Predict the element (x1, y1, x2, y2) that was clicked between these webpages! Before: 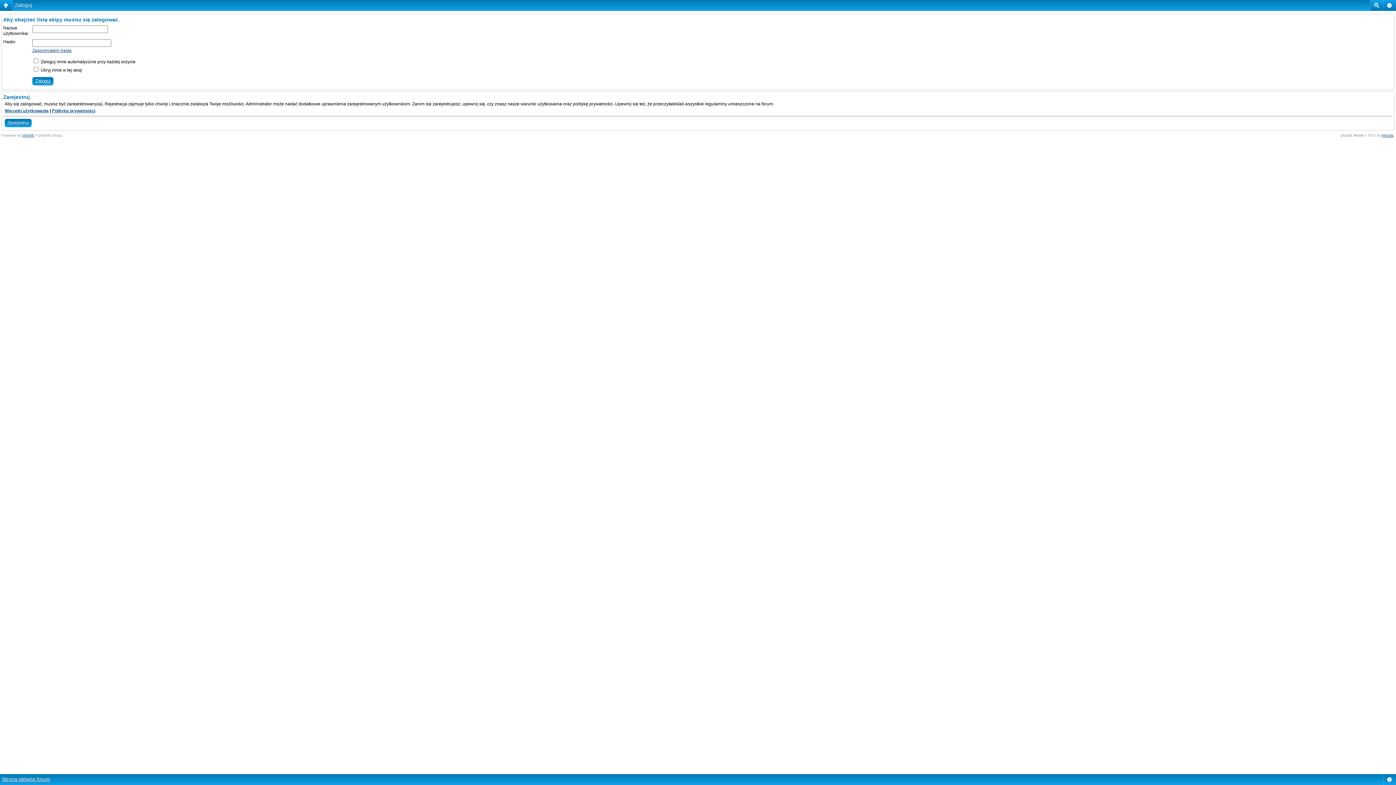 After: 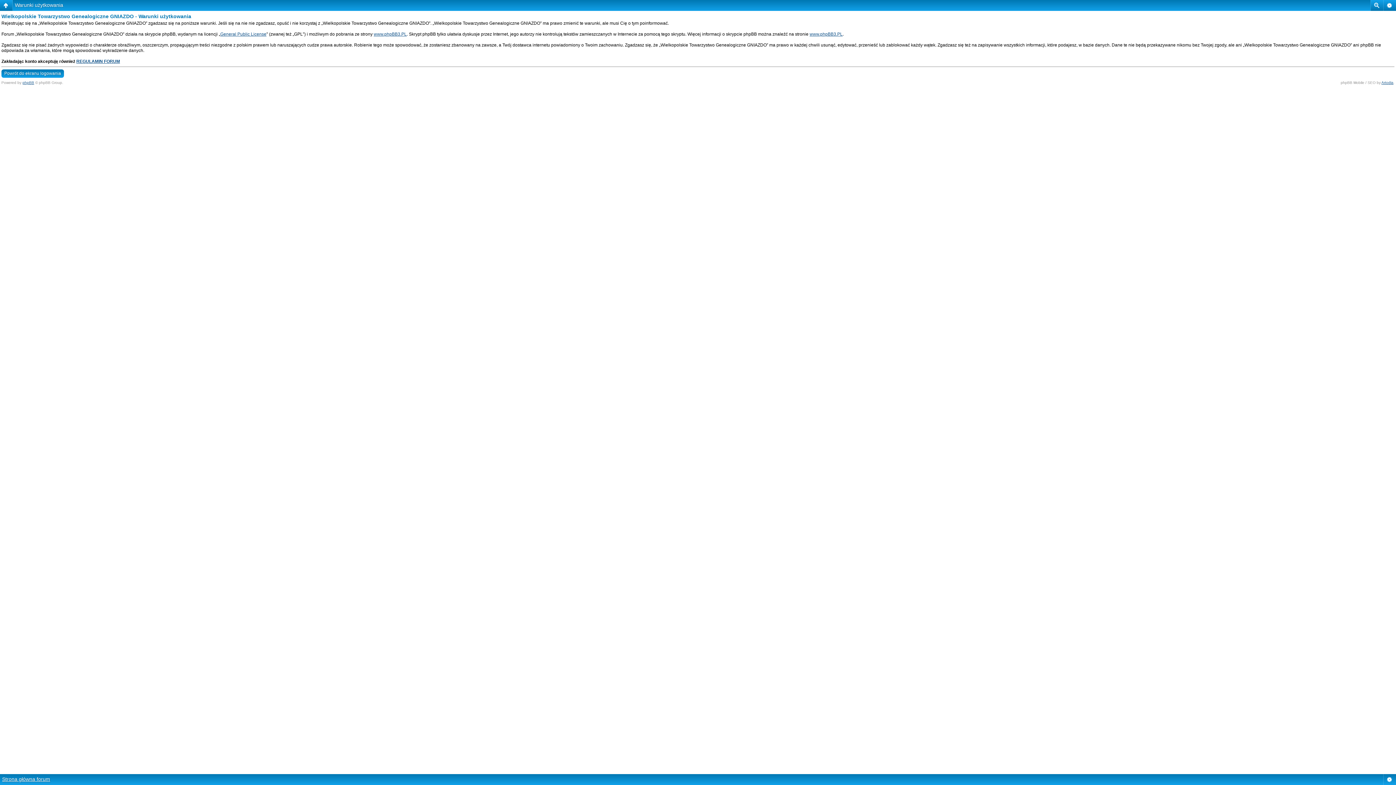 Action: bbox: (4, 108, 48, 113) label: Warunki użytkowania